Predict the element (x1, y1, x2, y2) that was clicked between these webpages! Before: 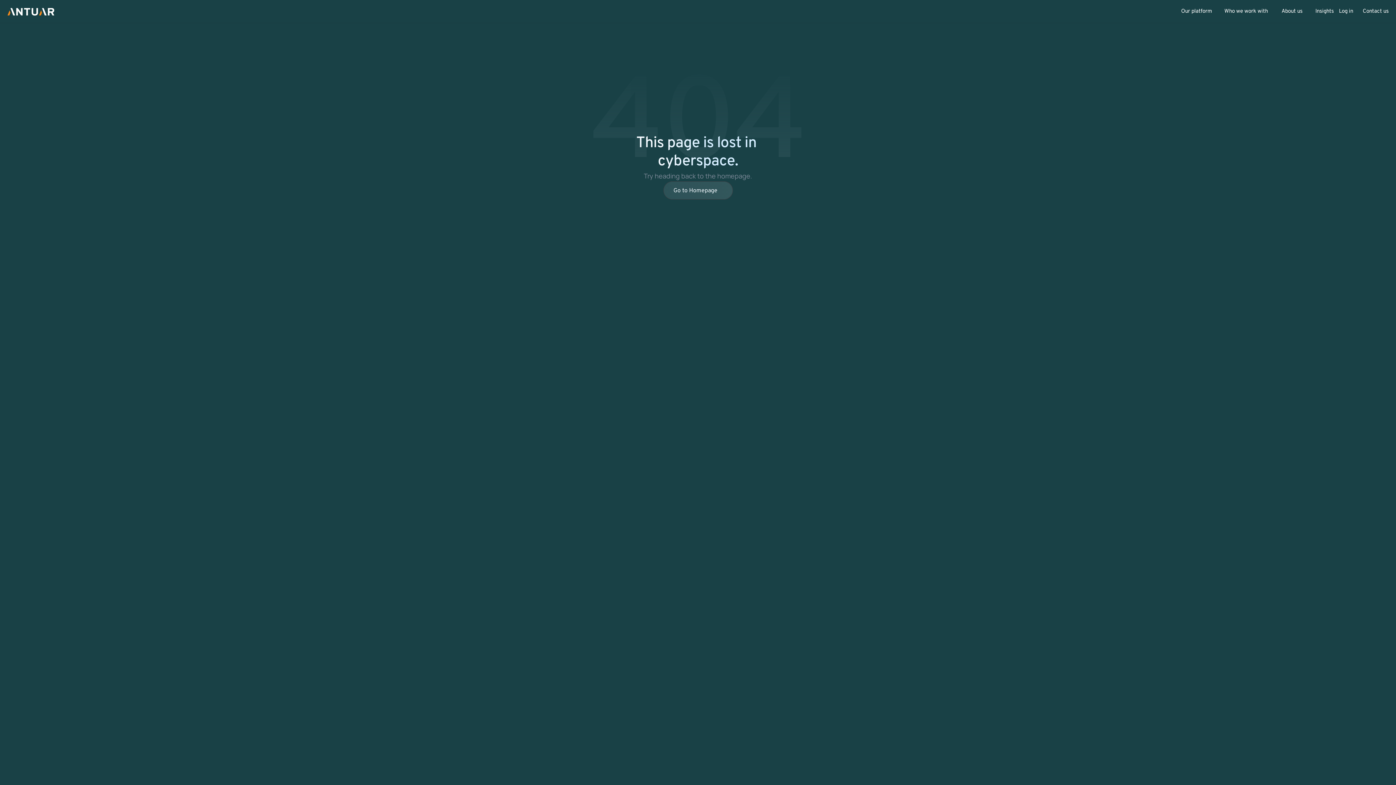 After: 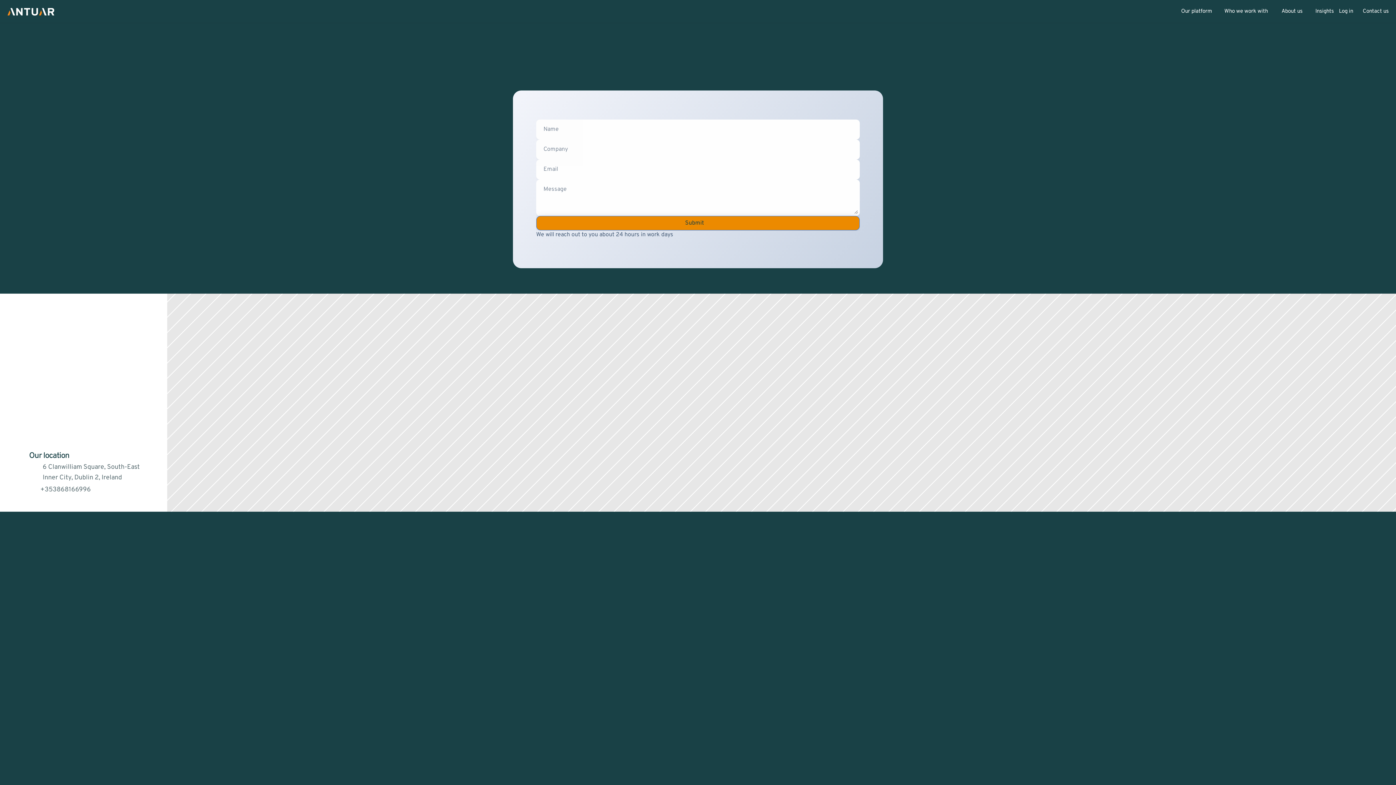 Action: label: Contact bbox: (753, 376, 776, 384)